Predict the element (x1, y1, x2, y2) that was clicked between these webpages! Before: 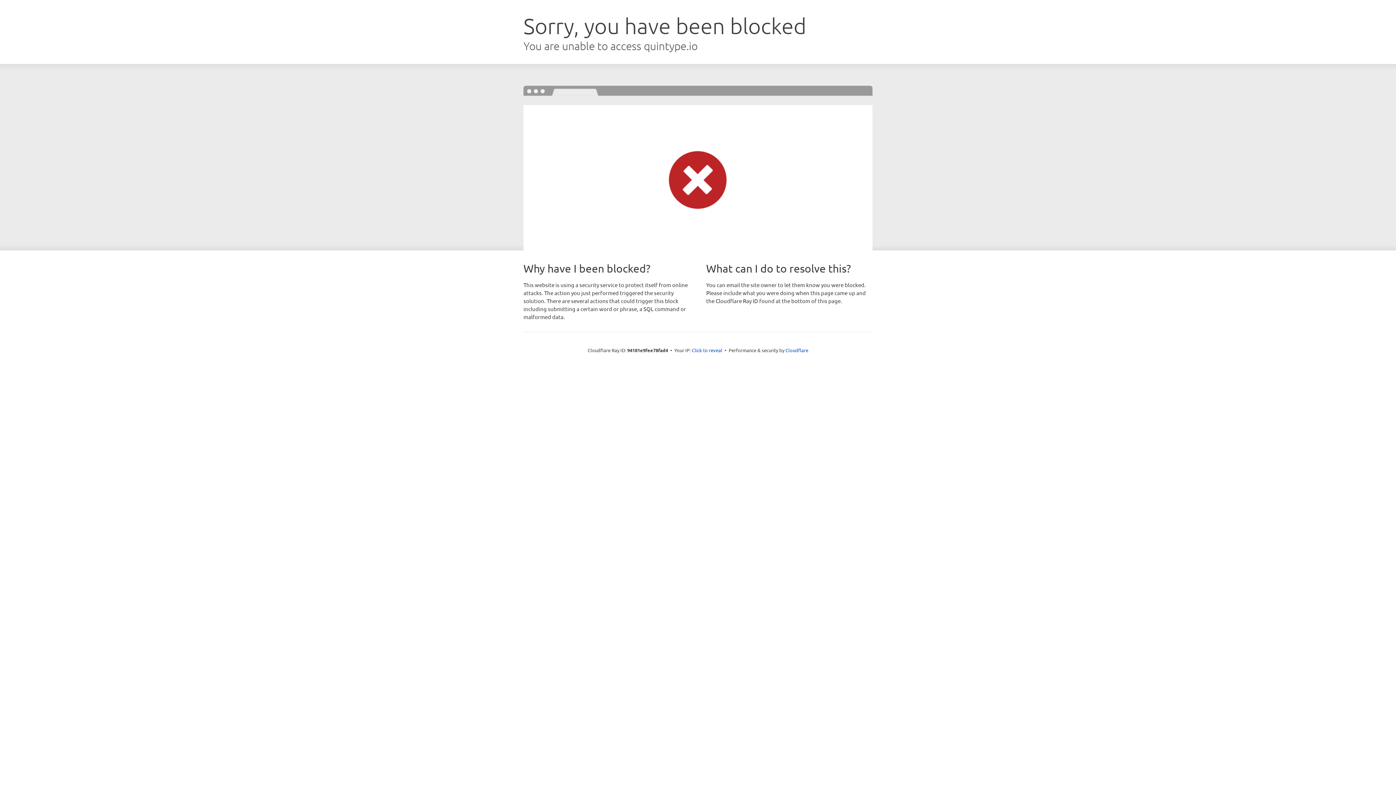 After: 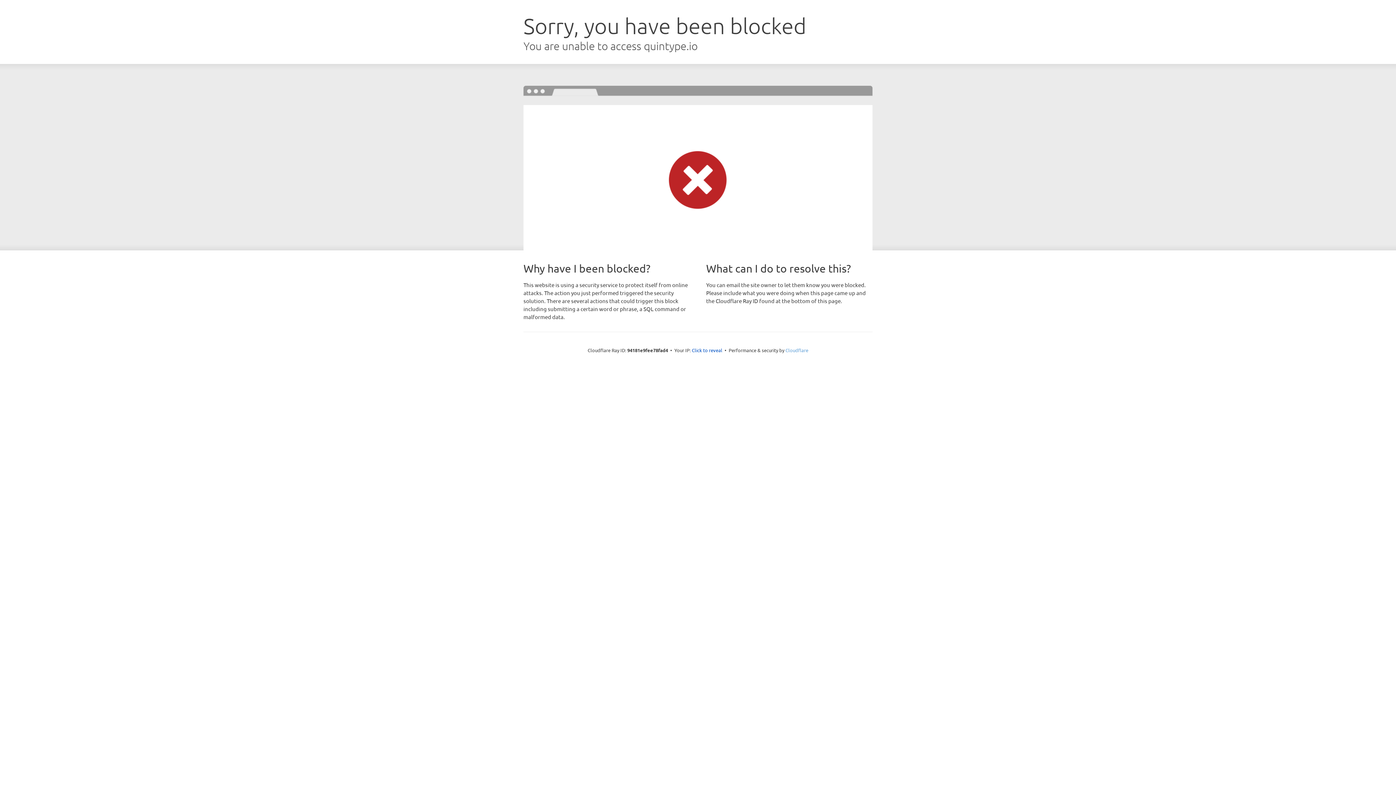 Action: label: Cloudflare bbox: (785, 347, 808, 353)